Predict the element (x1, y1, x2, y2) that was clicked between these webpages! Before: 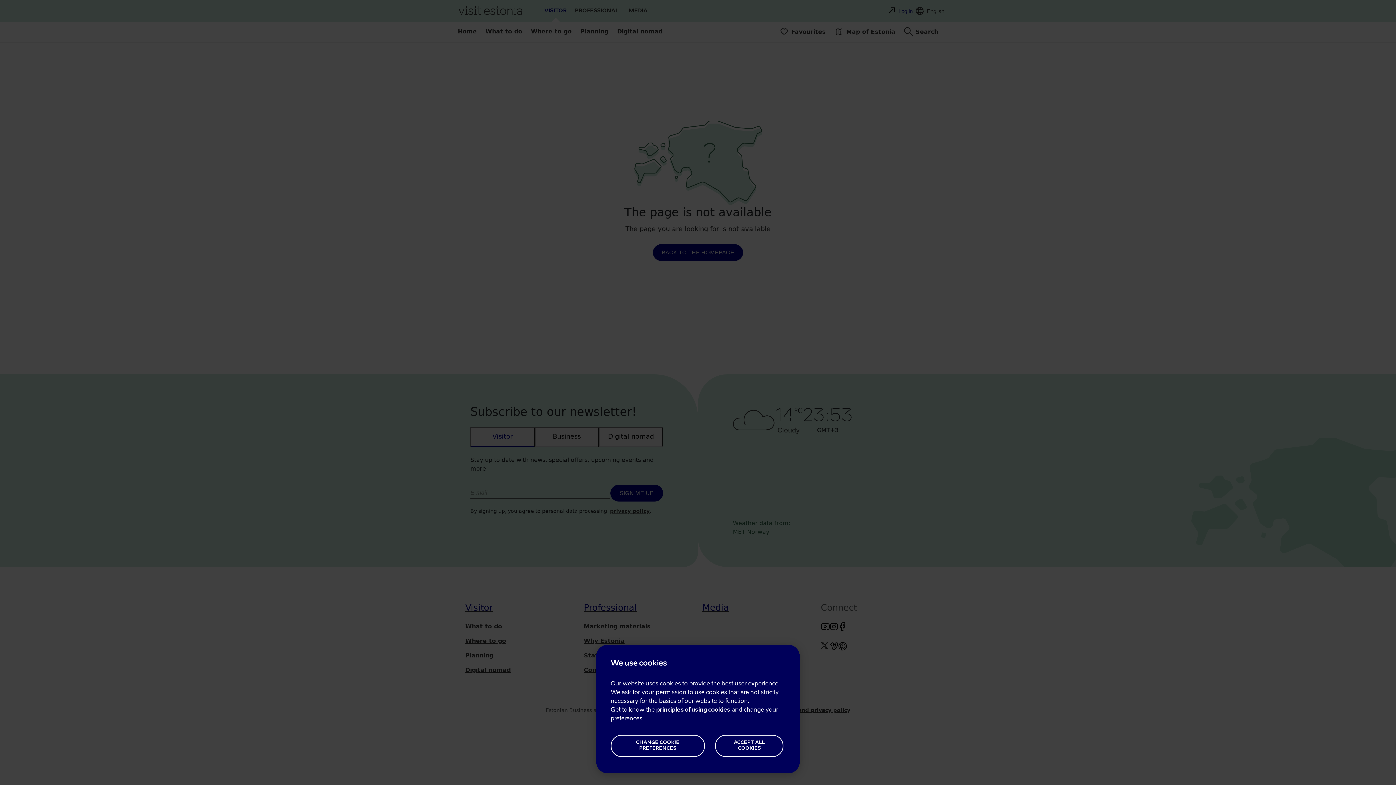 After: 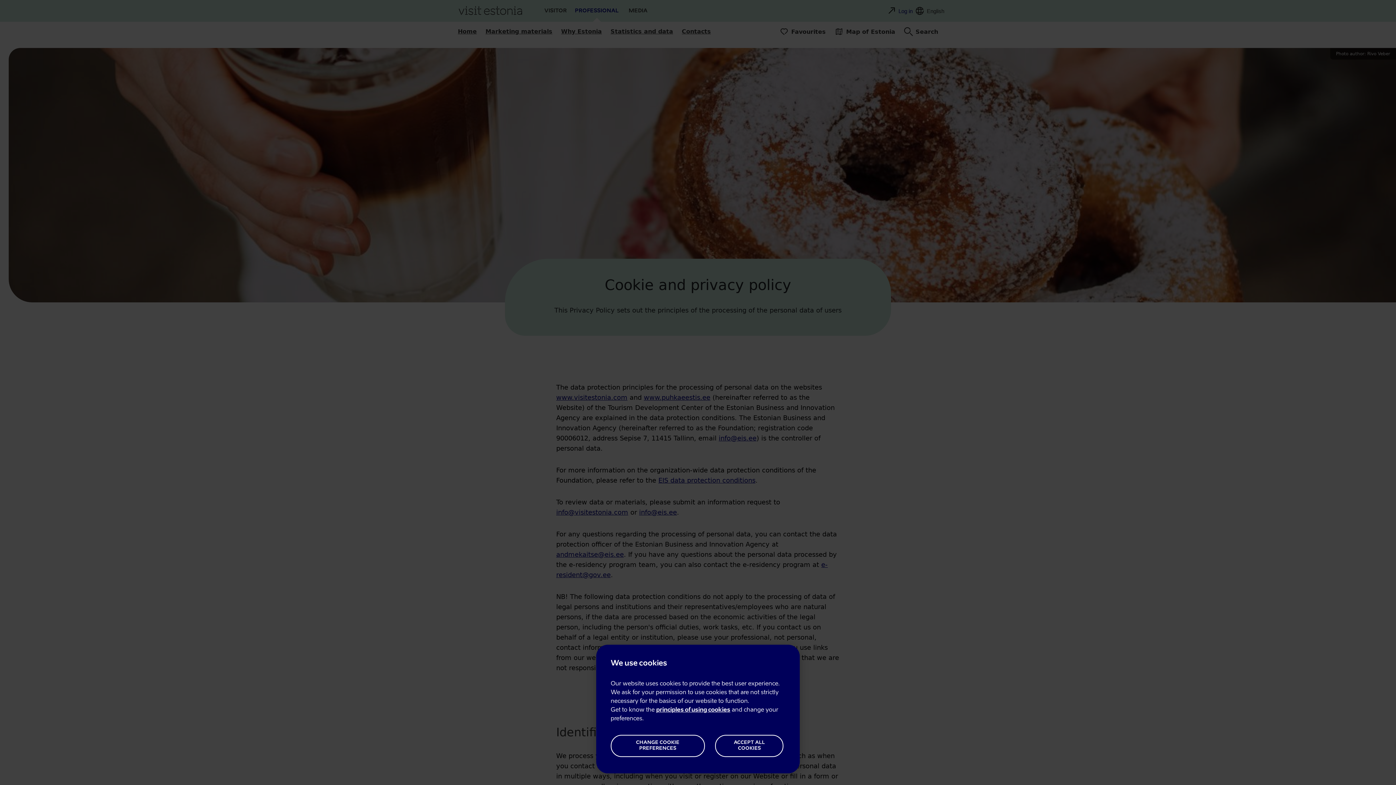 Action: bbox: (656, 707, 730, 713) label: principles of using cookies